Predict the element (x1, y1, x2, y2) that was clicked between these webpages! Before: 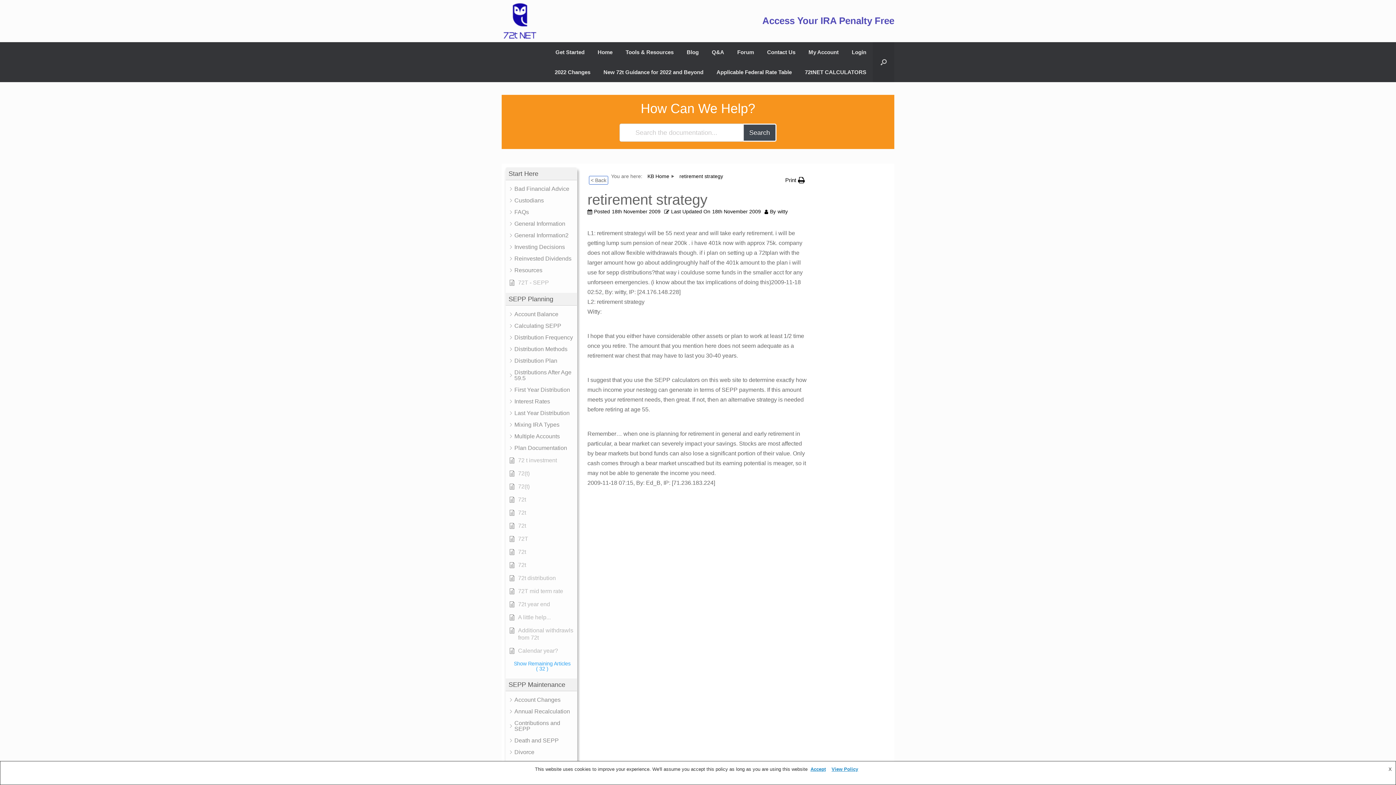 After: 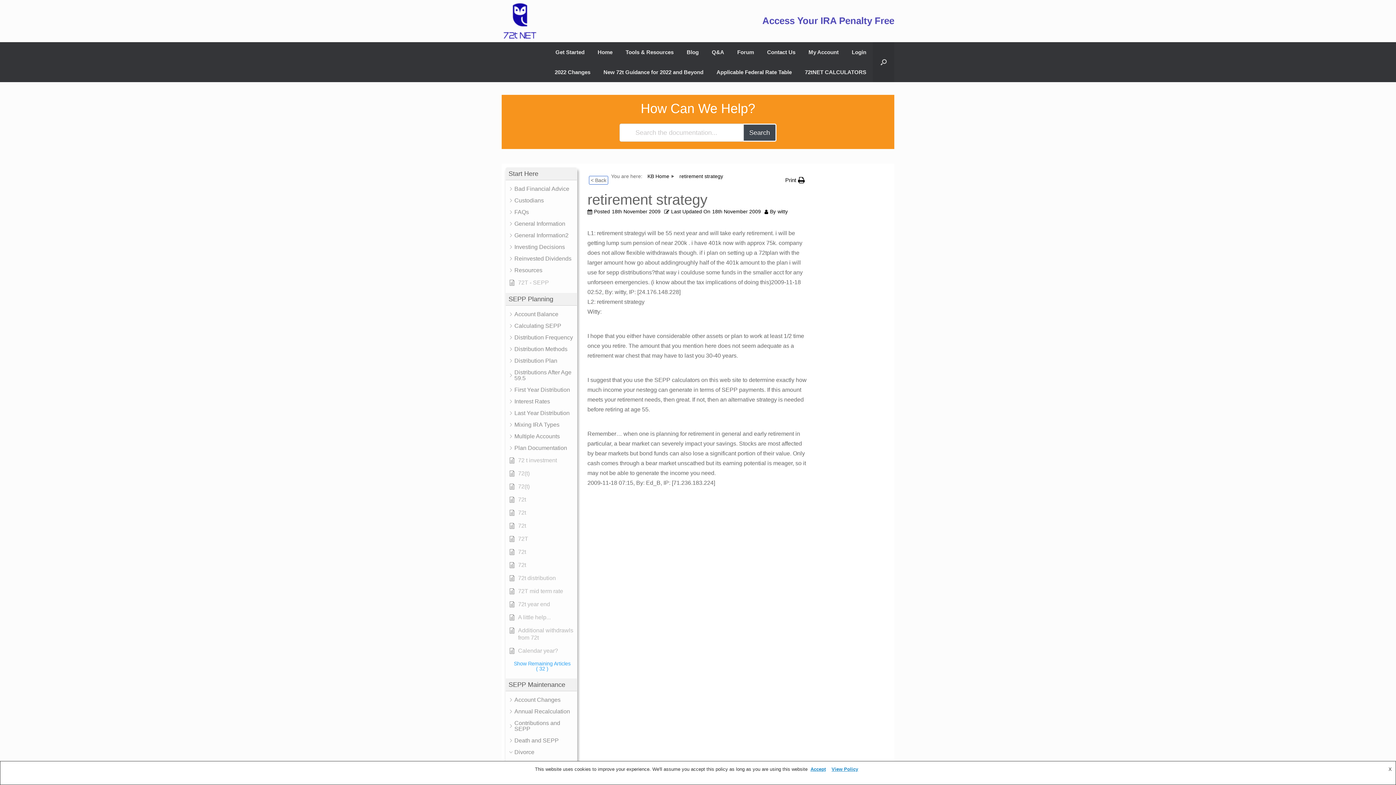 Action: bbox: (514, 749, 534, 755) label: Divorce